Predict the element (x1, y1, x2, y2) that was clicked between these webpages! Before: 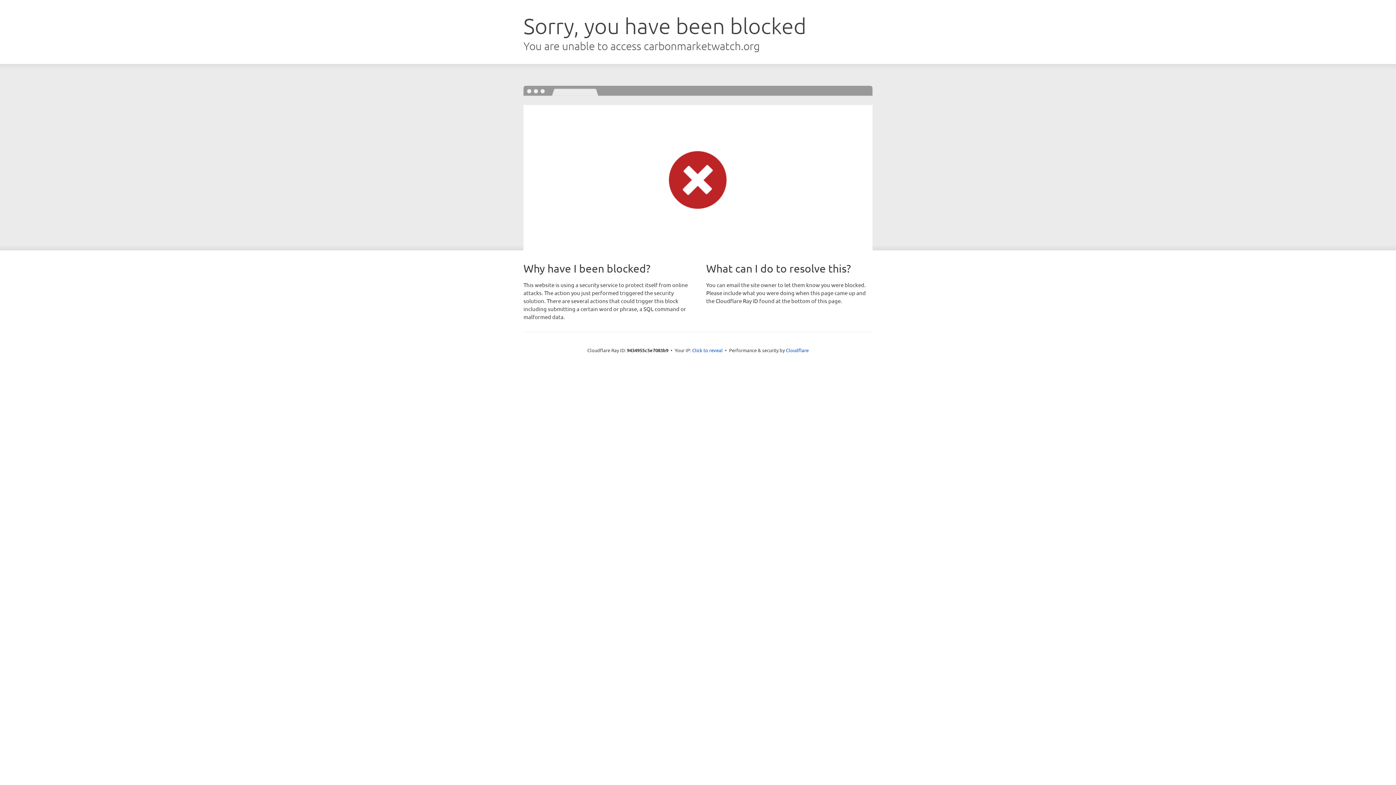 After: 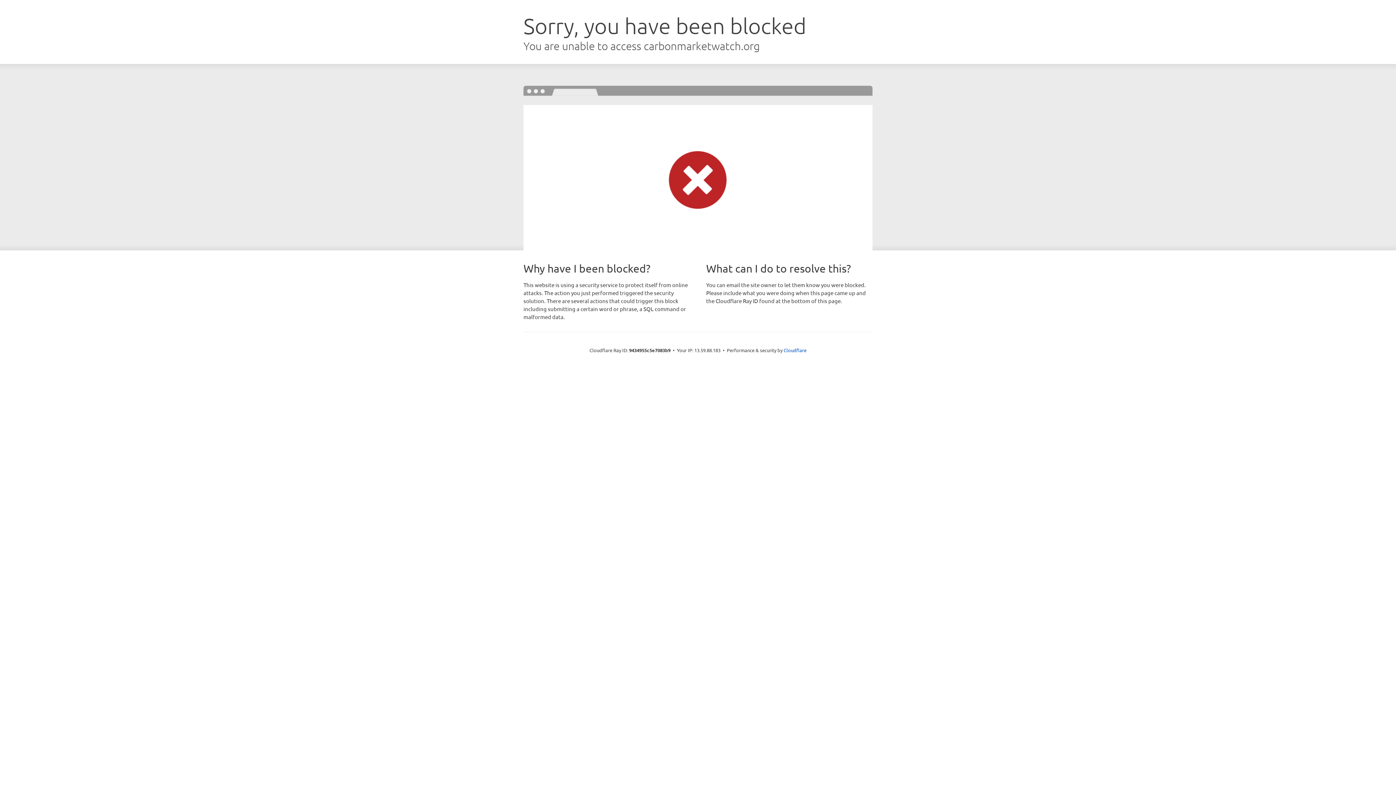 Action: bbox: (692, 346, 722, 353) label: Click to reveal